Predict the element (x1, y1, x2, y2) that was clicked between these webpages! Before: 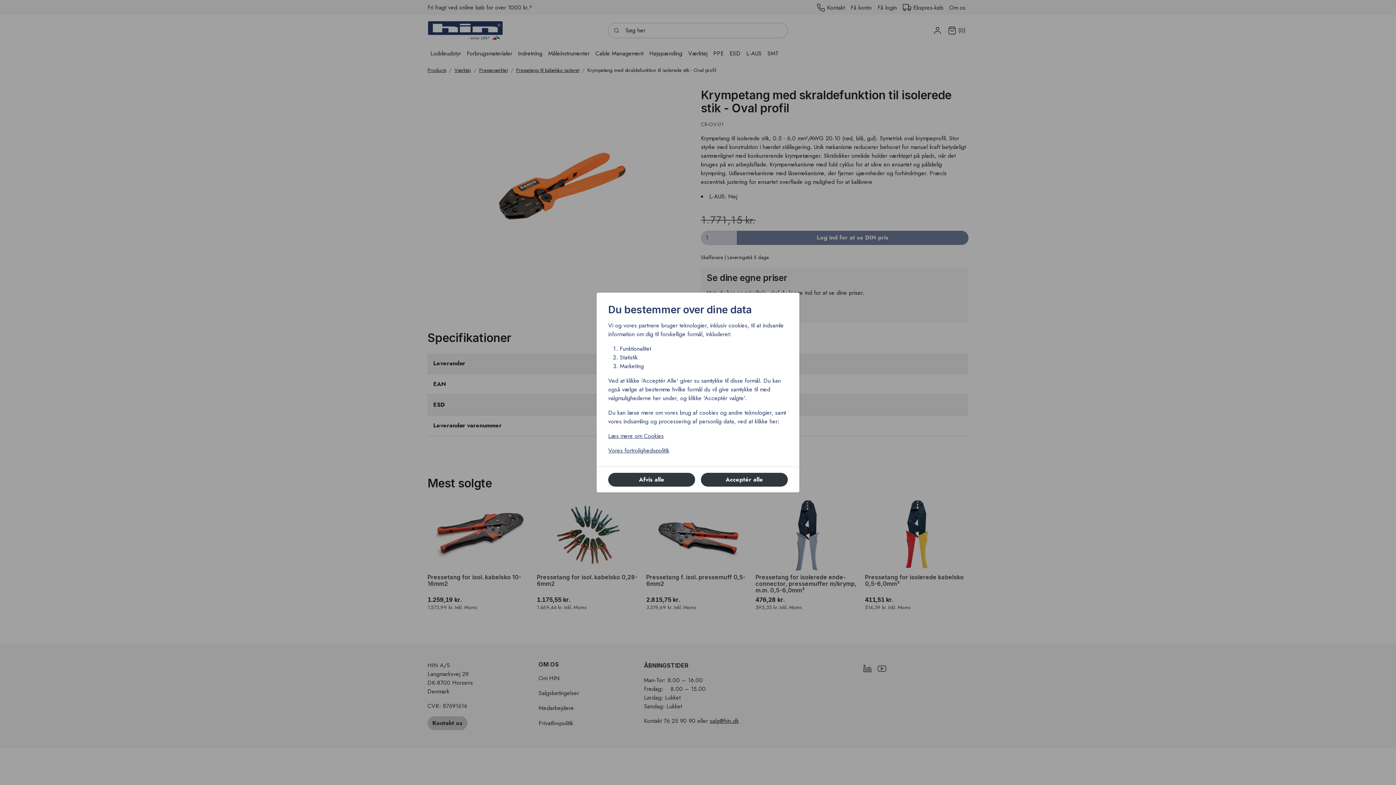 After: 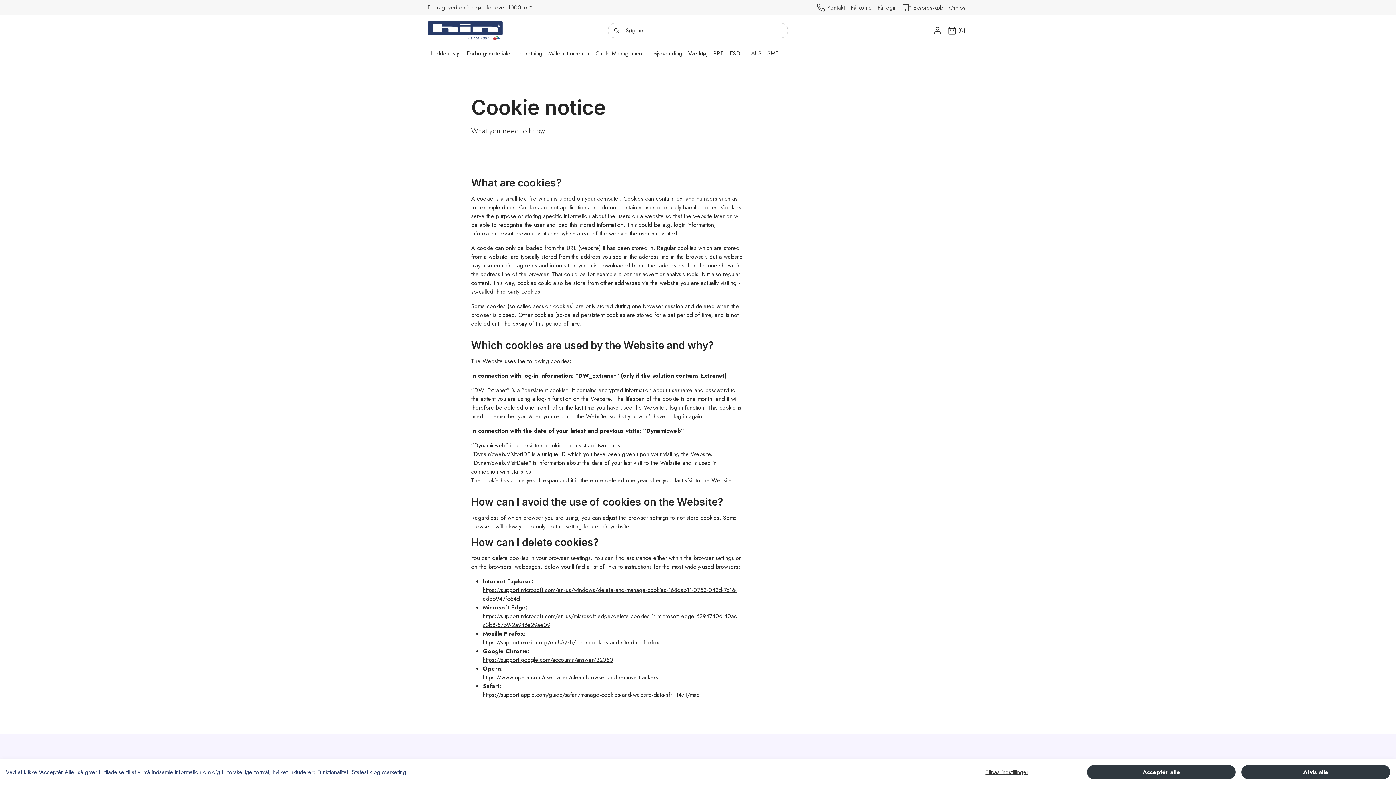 Action: bbox: (608, 431, 788, 440) label: Læs mere om Cookies